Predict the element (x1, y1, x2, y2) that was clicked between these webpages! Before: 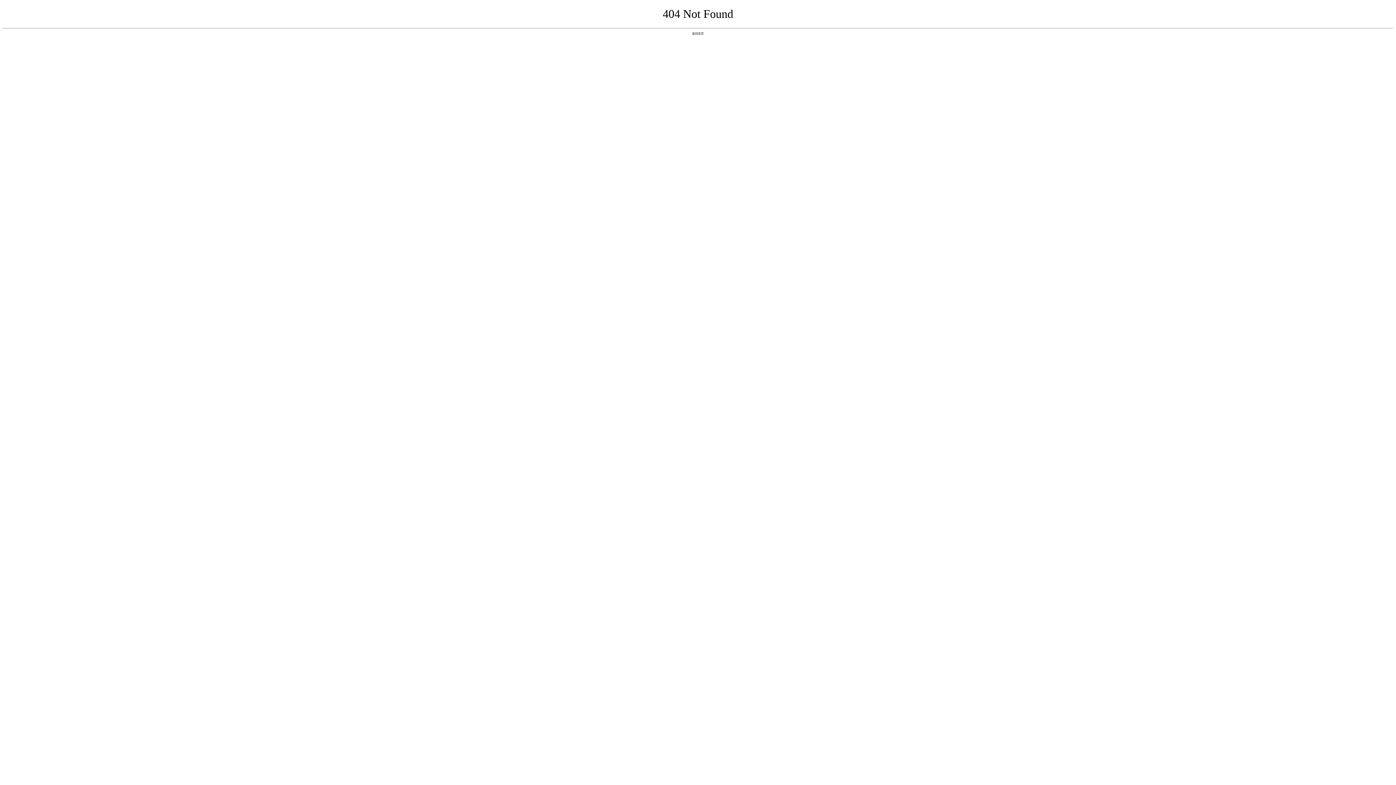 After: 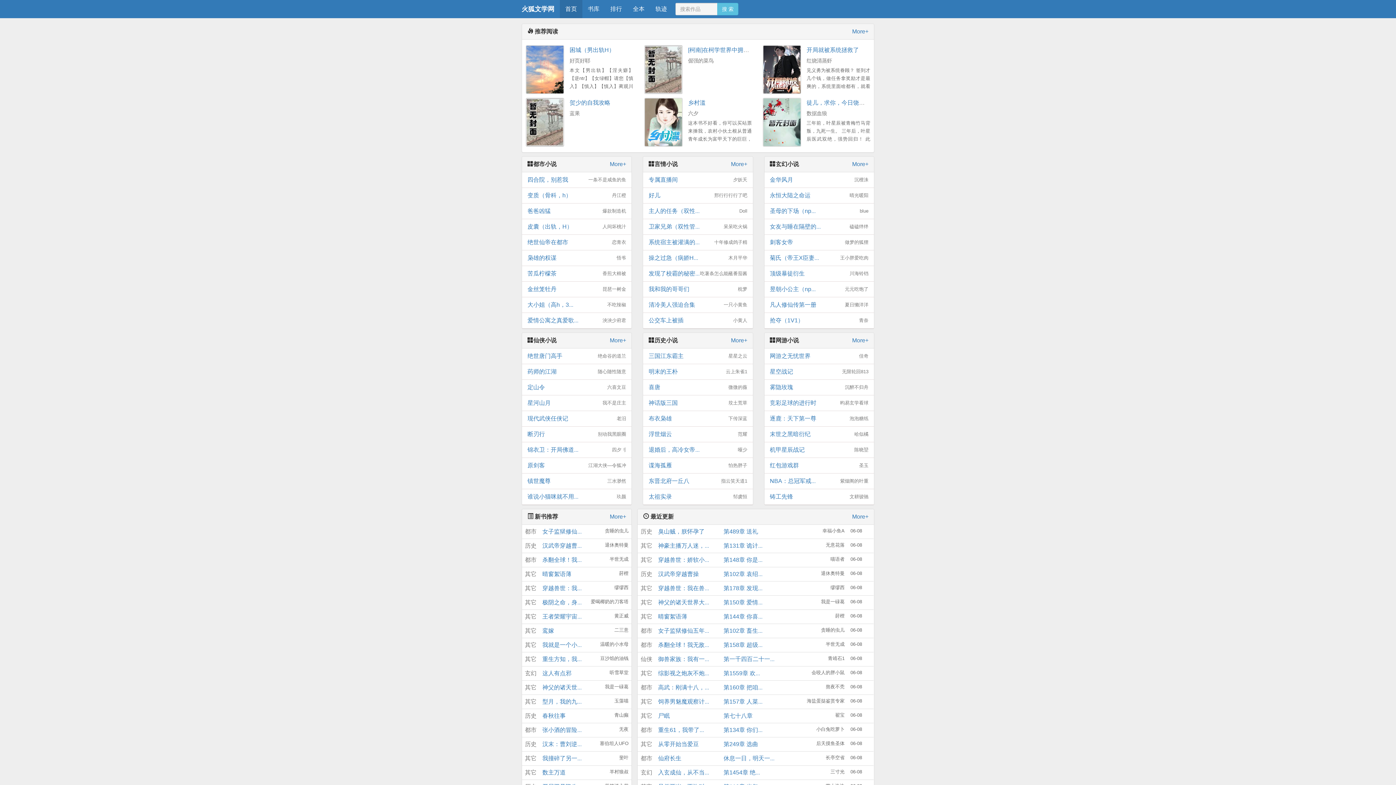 Action: bbox: (692, 31, 704, 35) label: 返回首页